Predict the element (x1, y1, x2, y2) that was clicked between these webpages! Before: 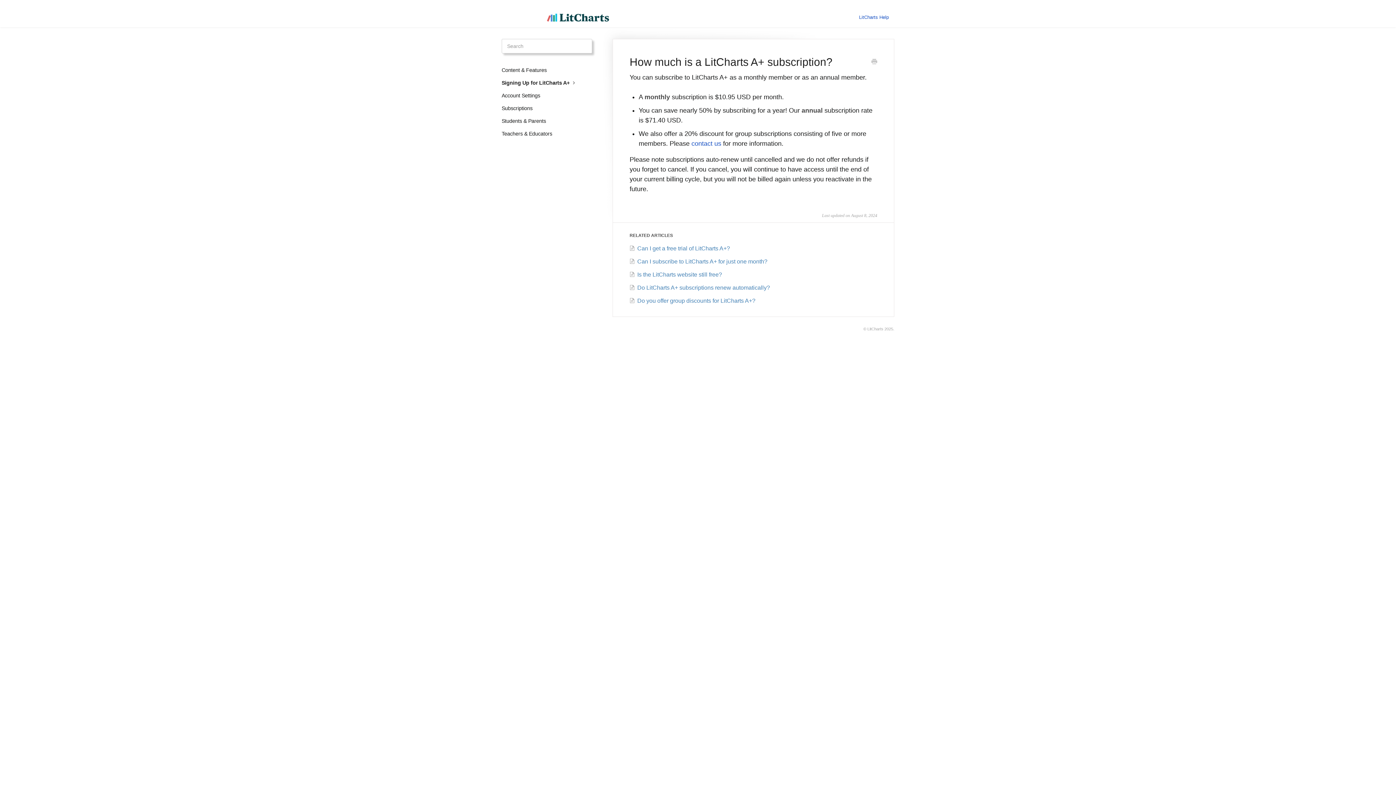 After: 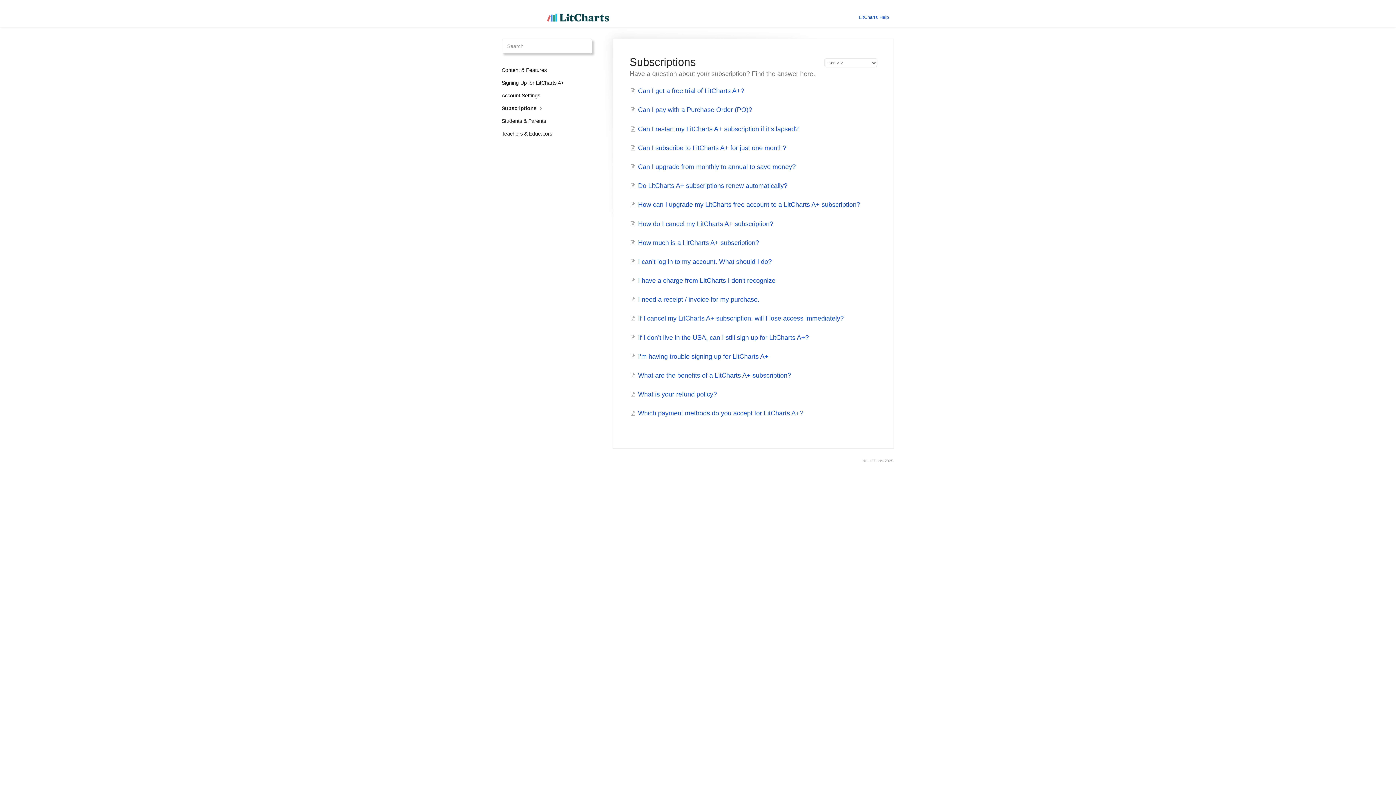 Action: bbox: (501, 102, 538, 114) label: Subscriptions